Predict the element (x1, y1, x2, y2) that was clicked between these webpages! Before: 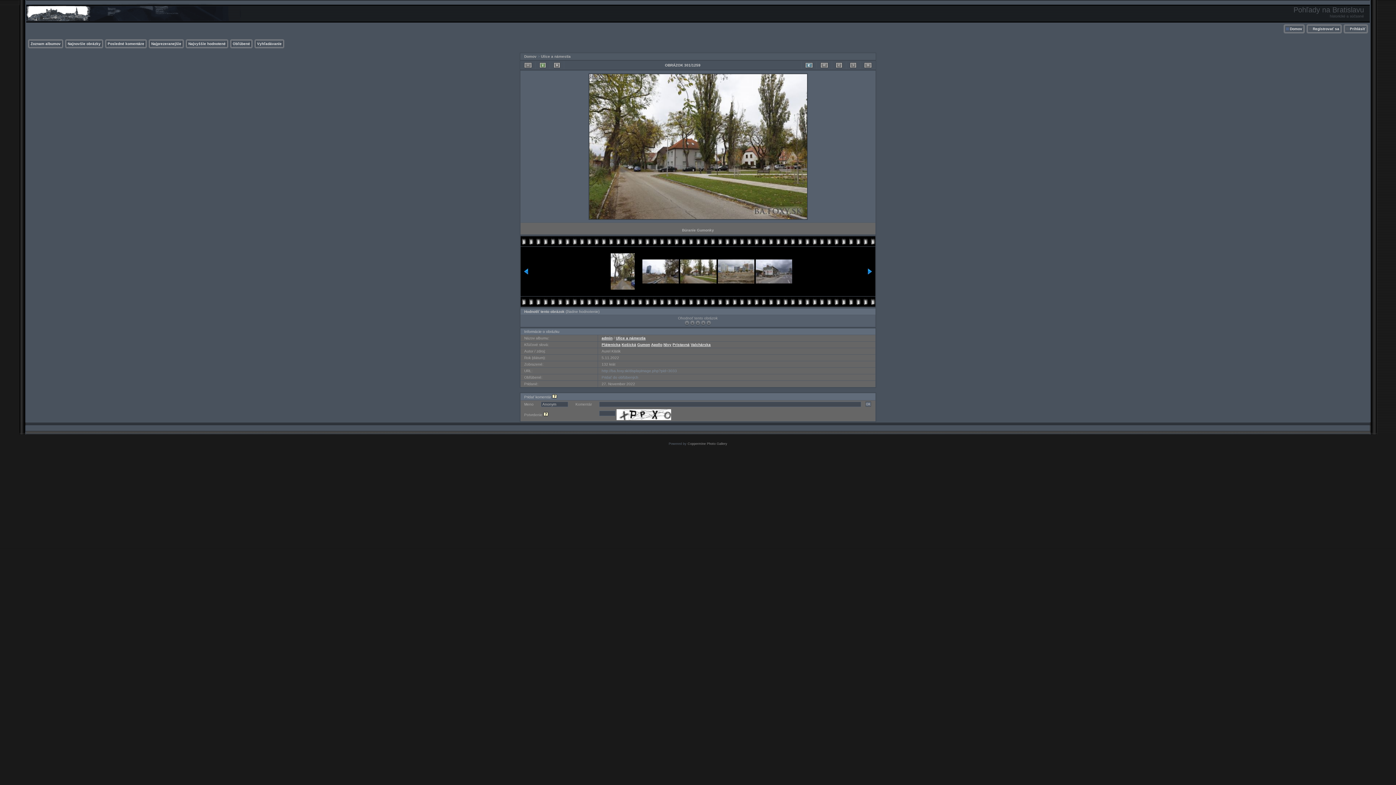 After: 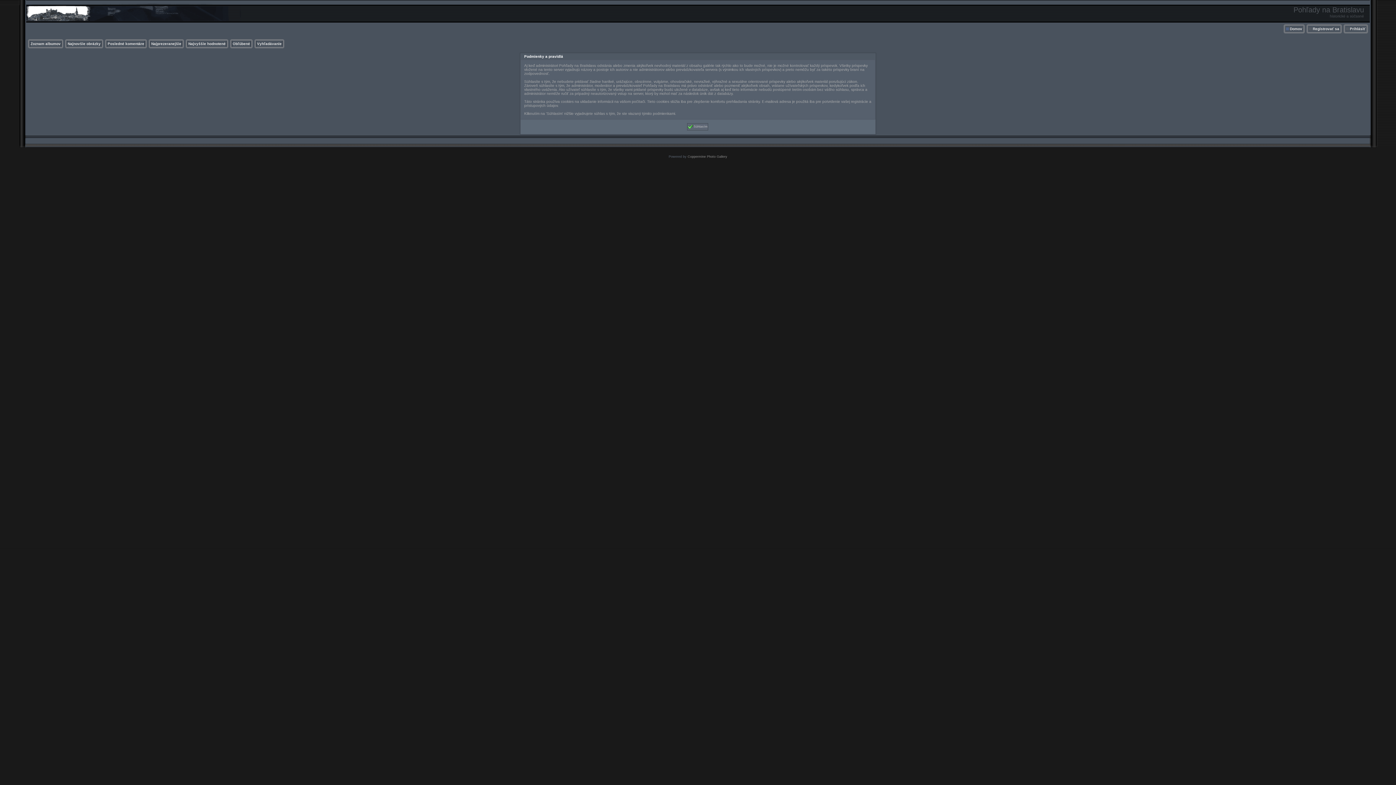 Action: bbox: (1313, 26, 1339, 30) label: Registrovať sa